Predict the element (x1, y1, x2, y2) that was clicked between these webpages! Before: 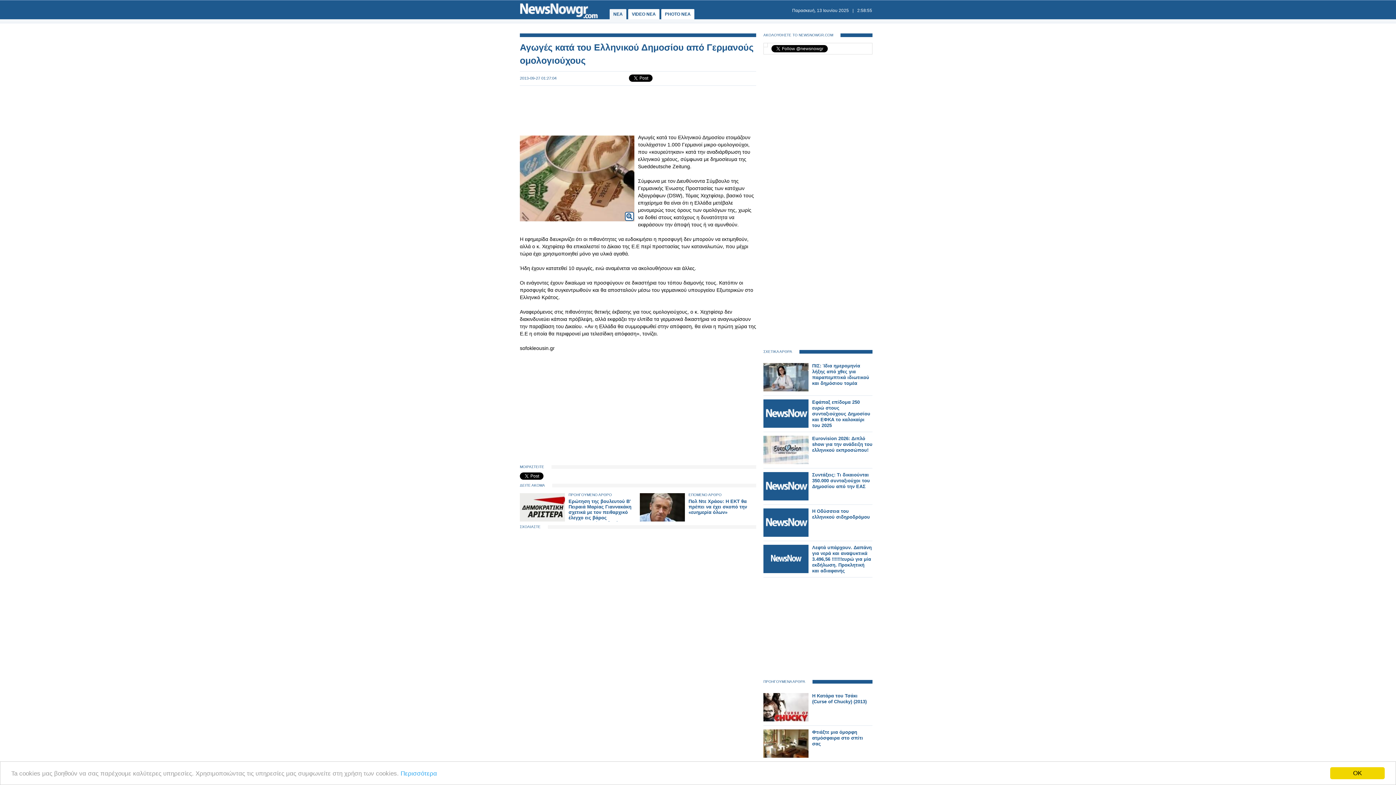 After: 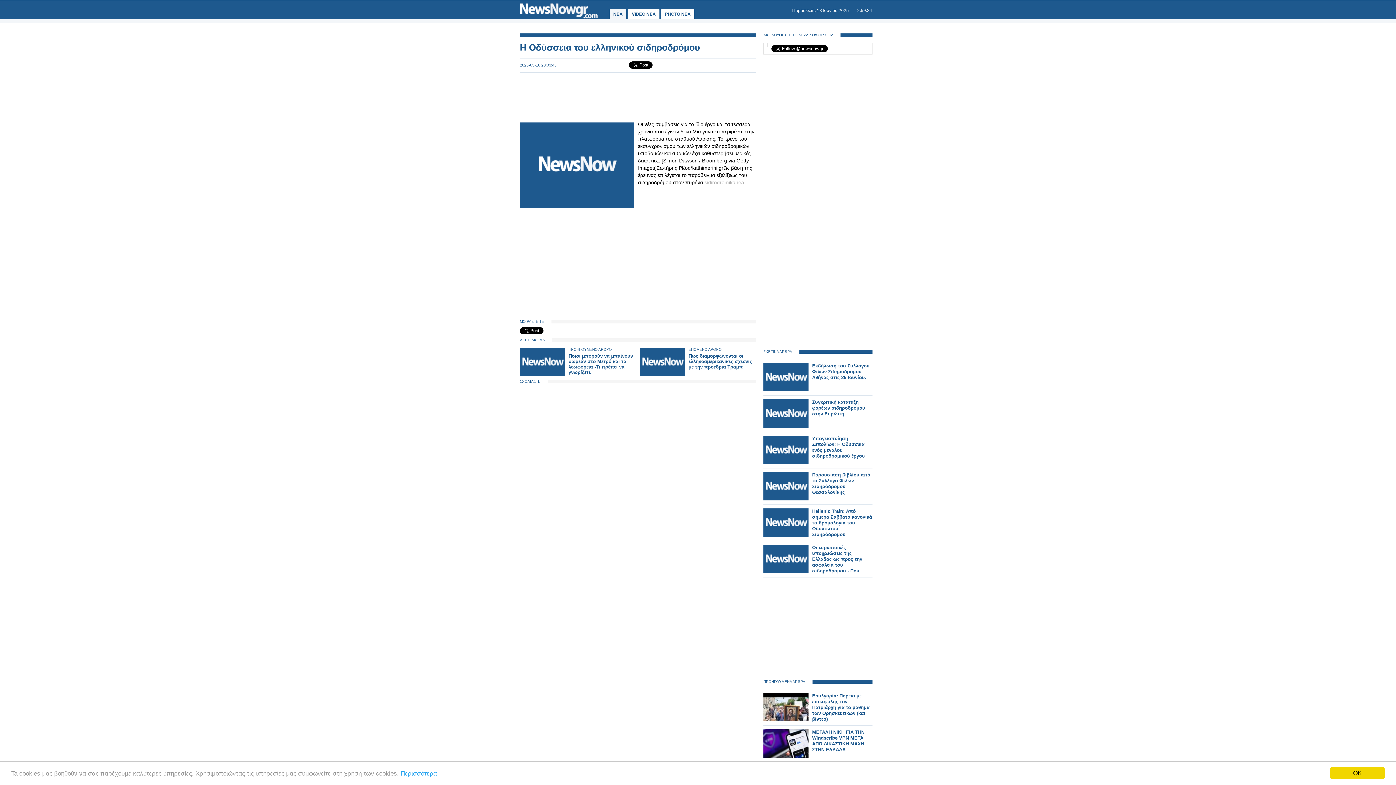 Action: label: Η Οδύσσεια του ελληνικού σιδηροδρόμου bbox: (812, 508, 870, 520)